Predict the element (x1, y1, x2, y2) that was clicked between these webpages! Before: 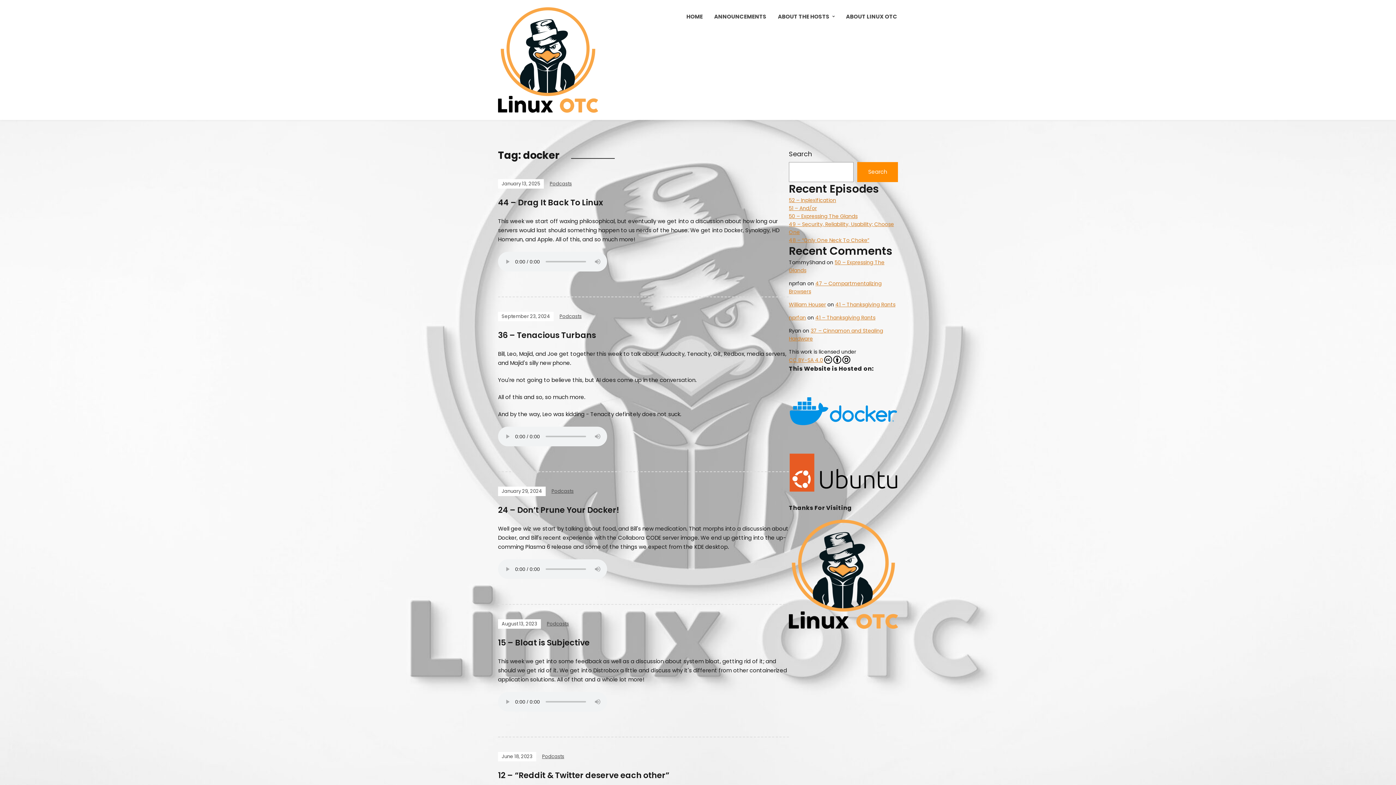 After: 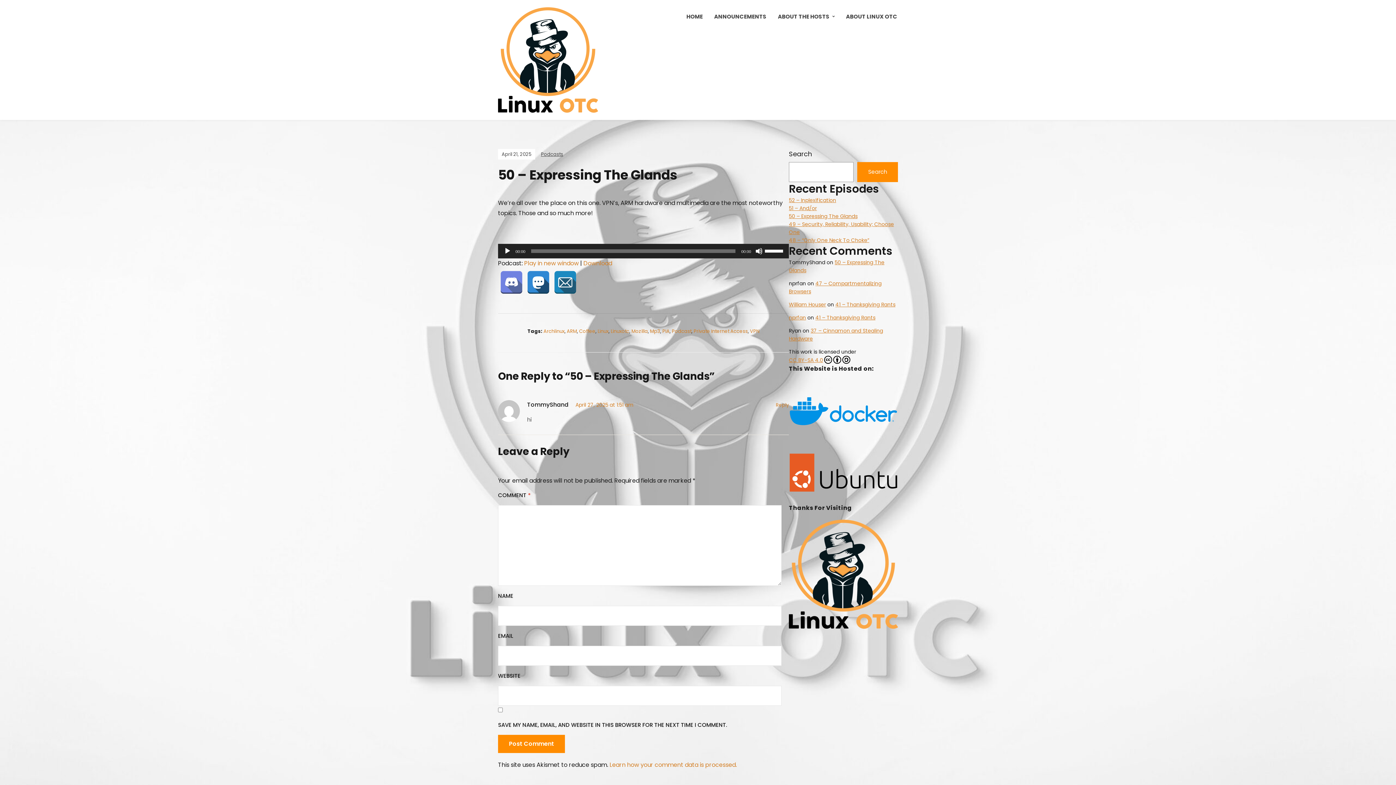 Action: label: 50 – Expressing The Glands bbox: (789, 212, 857, 220)